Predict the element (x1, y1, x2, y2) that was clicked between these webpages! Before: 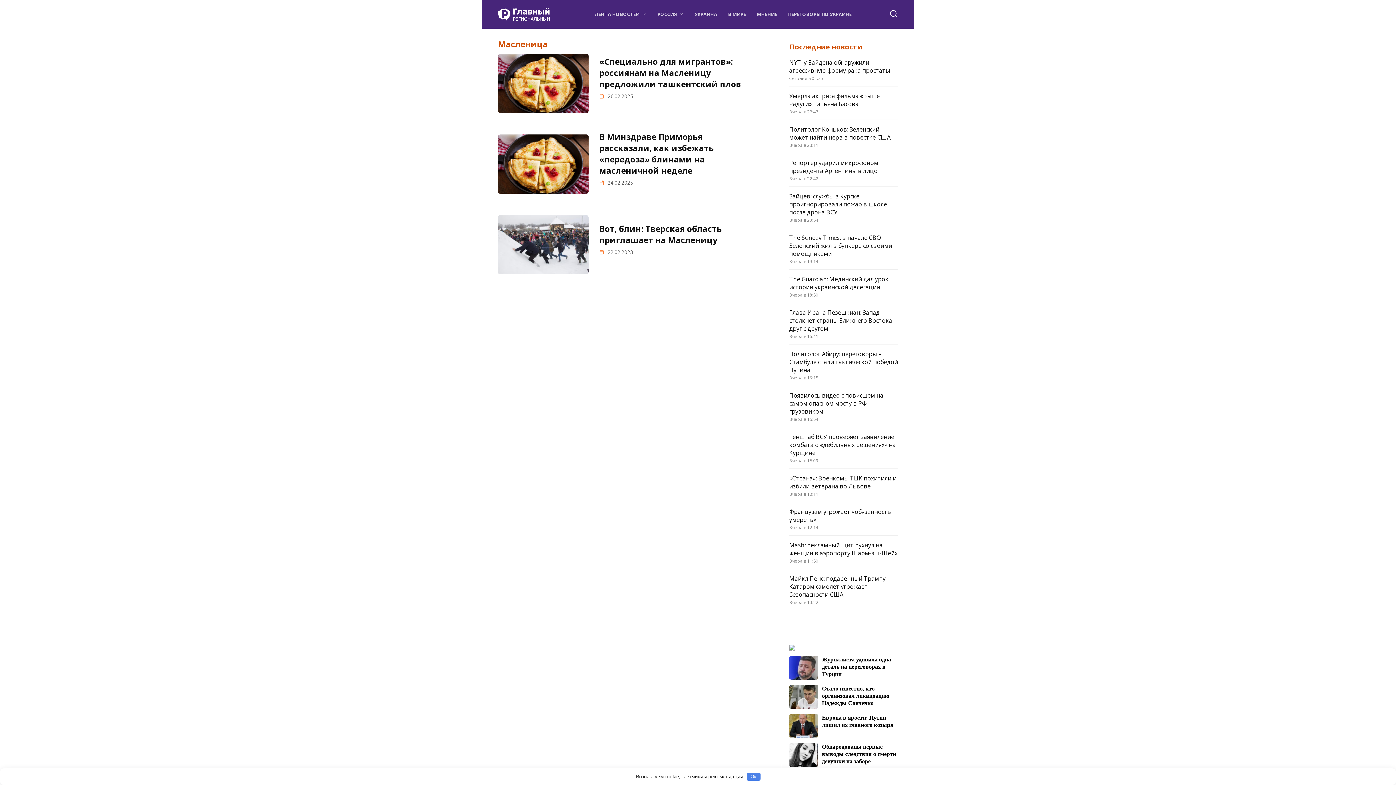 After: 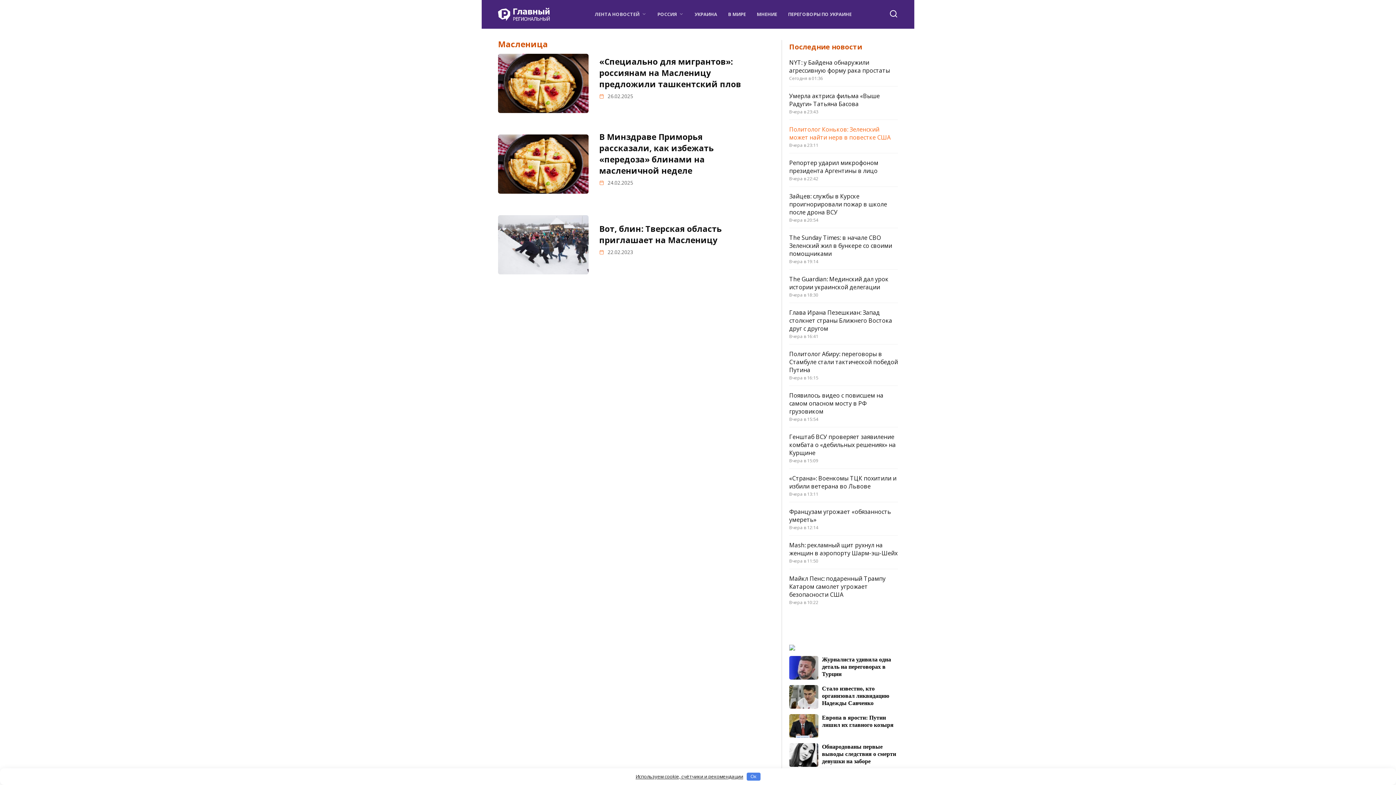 Action: label: Политолог Коньков: Зеленский может найти нерв в повестке США bbox: (789, 125, 890, 141)